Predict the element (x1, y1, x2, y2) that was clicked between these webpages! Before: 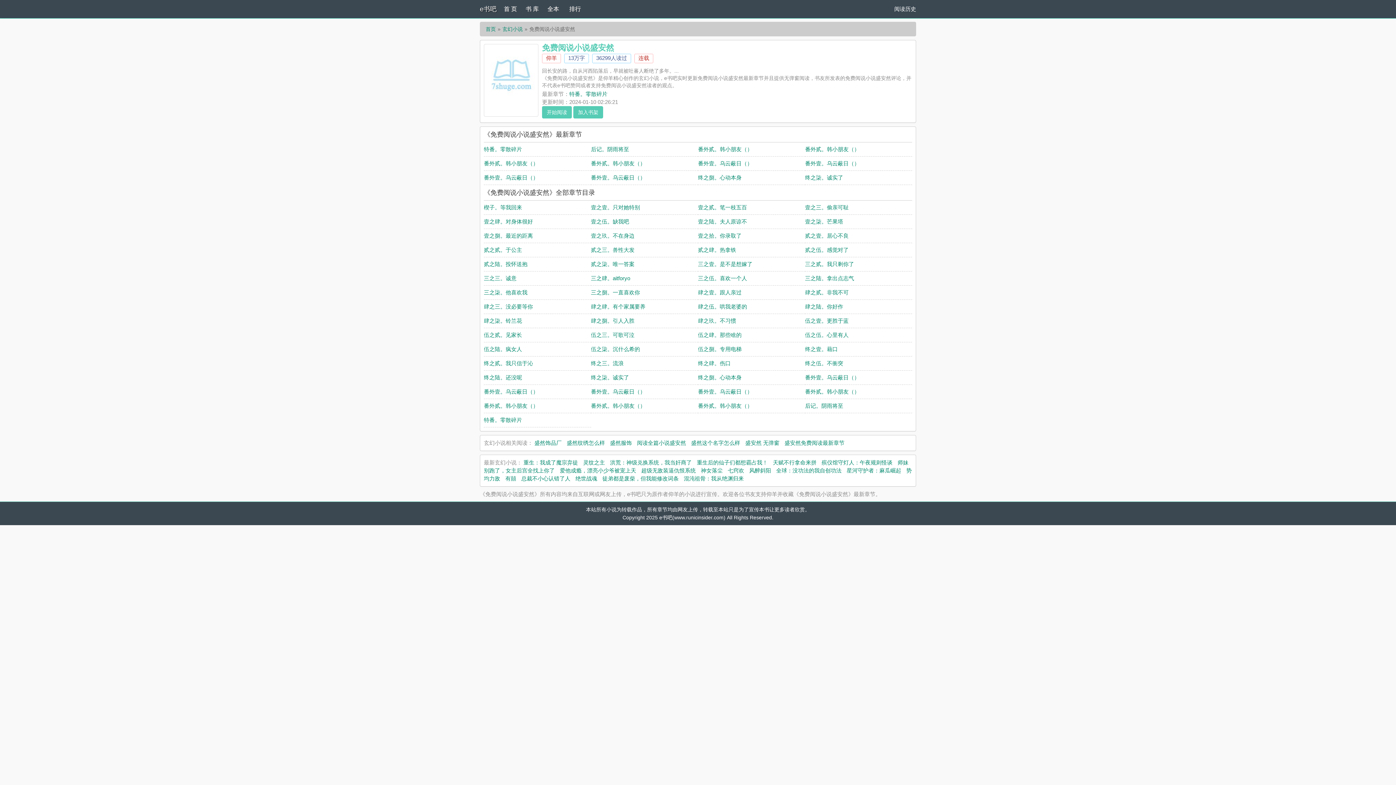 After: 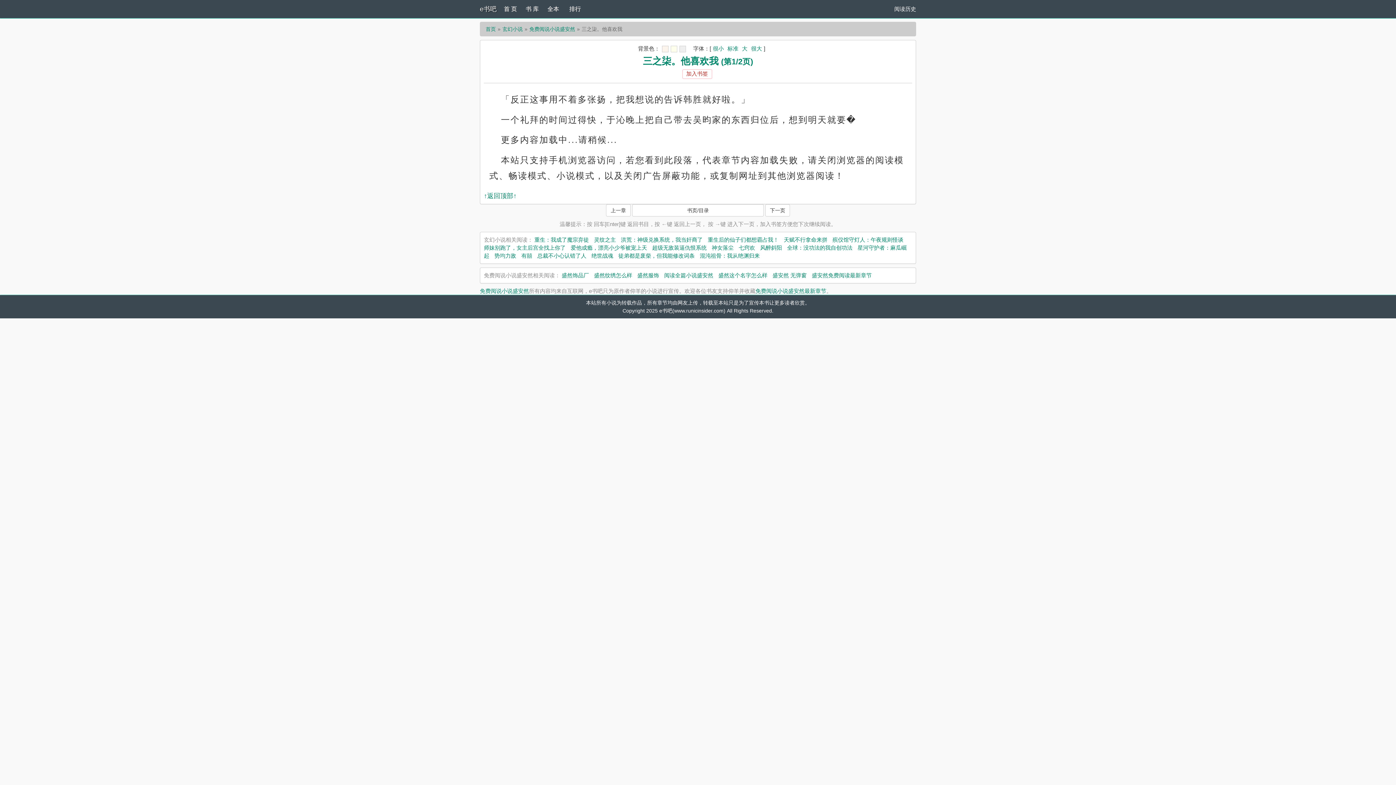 Action: bbox: (484, 289, 527, 295) label: 三之柒。他喜欢我